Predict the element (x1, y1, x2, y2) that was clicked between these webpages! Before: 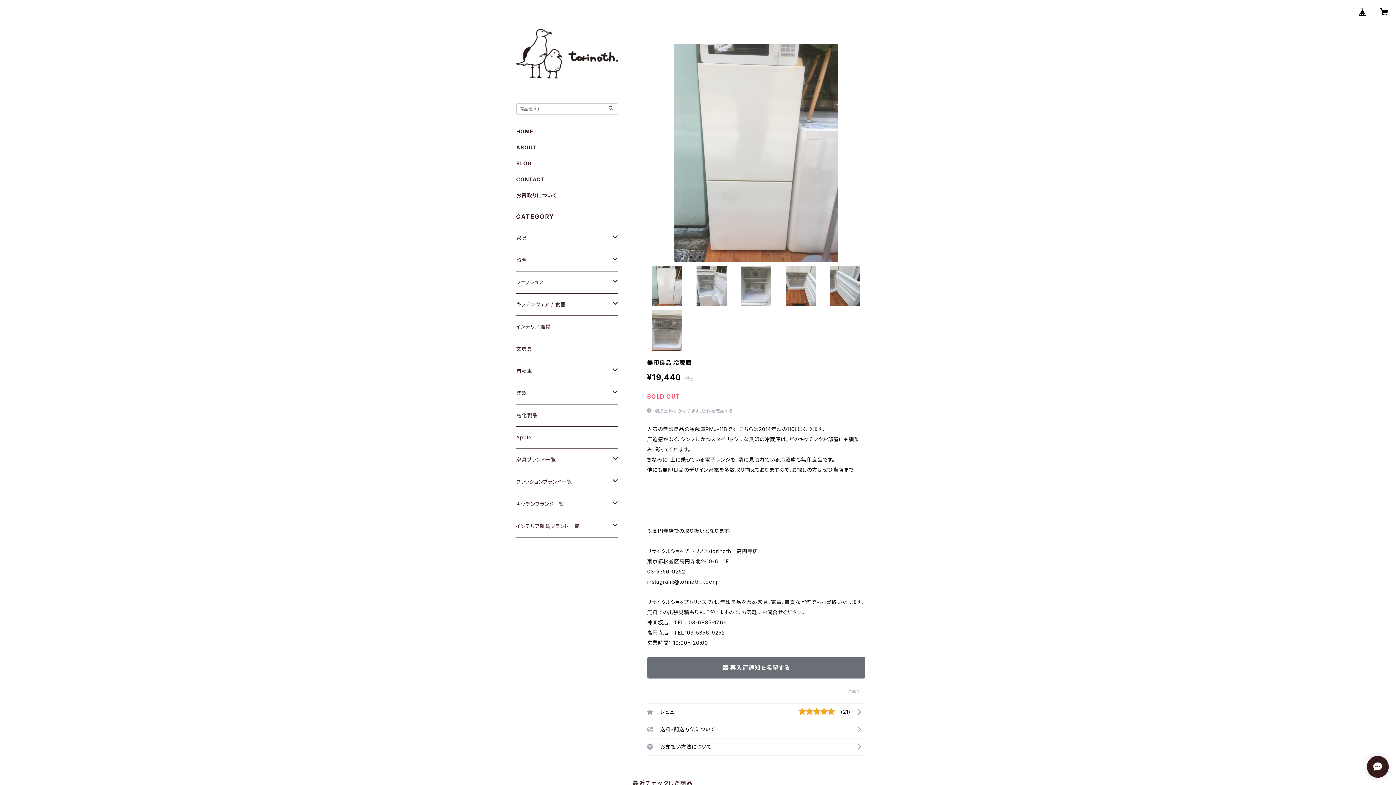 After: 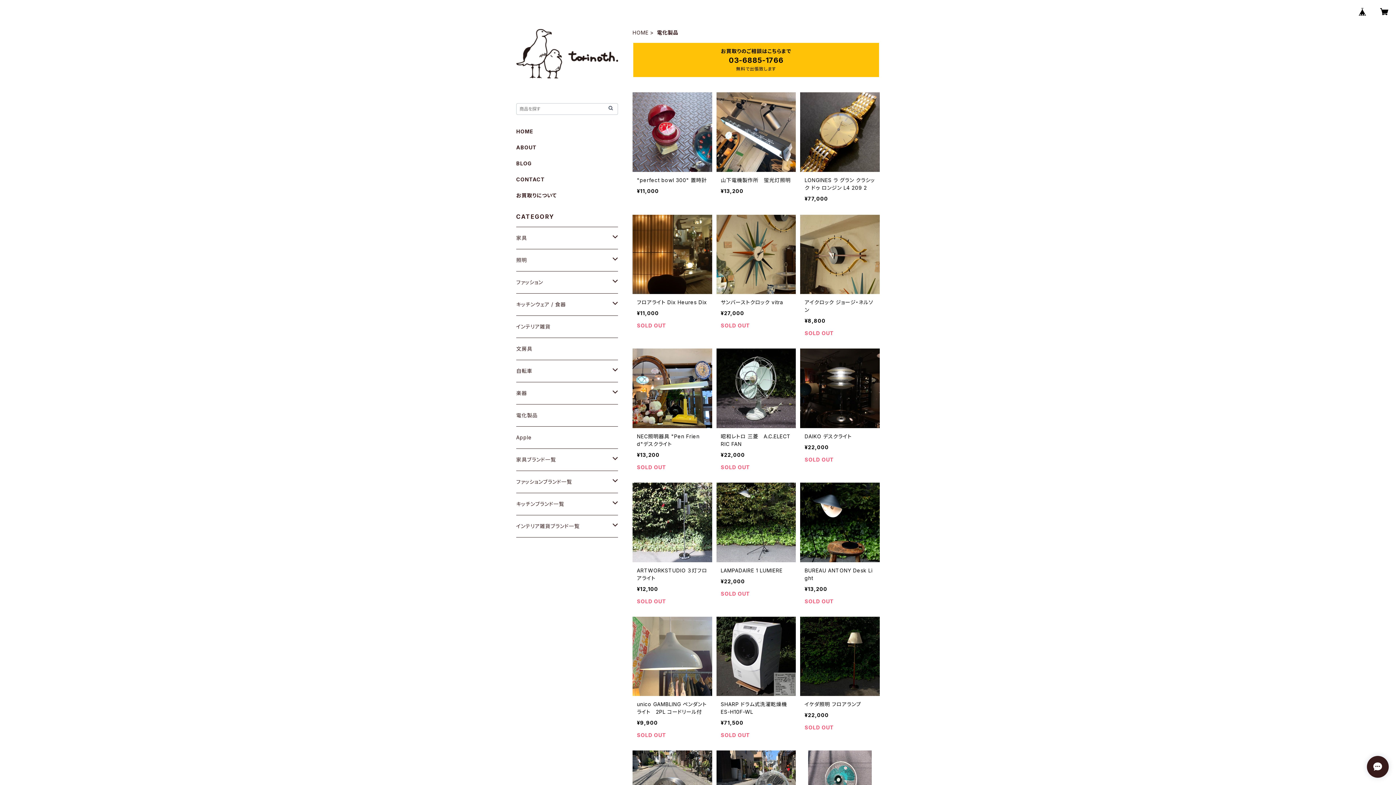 Action: bbox: (516, 404, 618, 426) label: 電化製品